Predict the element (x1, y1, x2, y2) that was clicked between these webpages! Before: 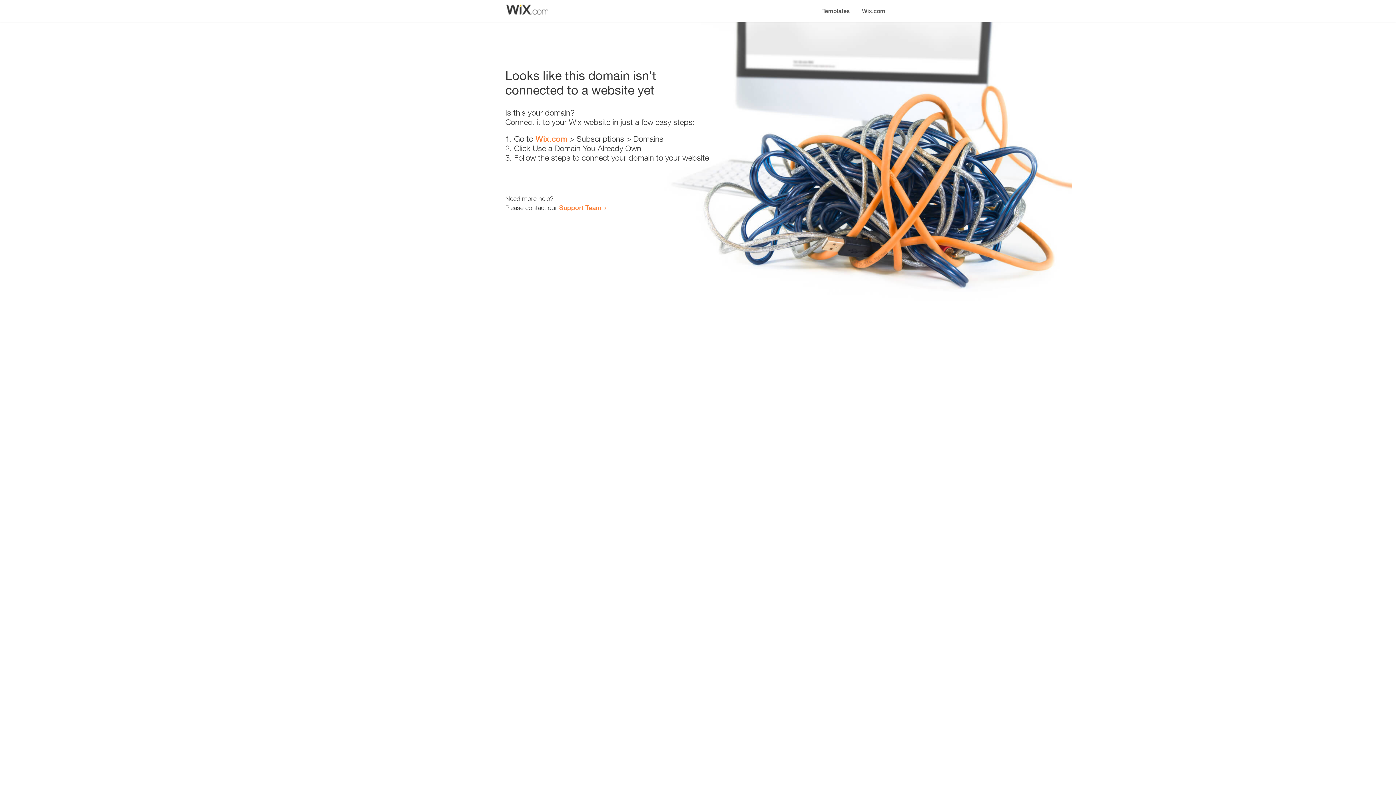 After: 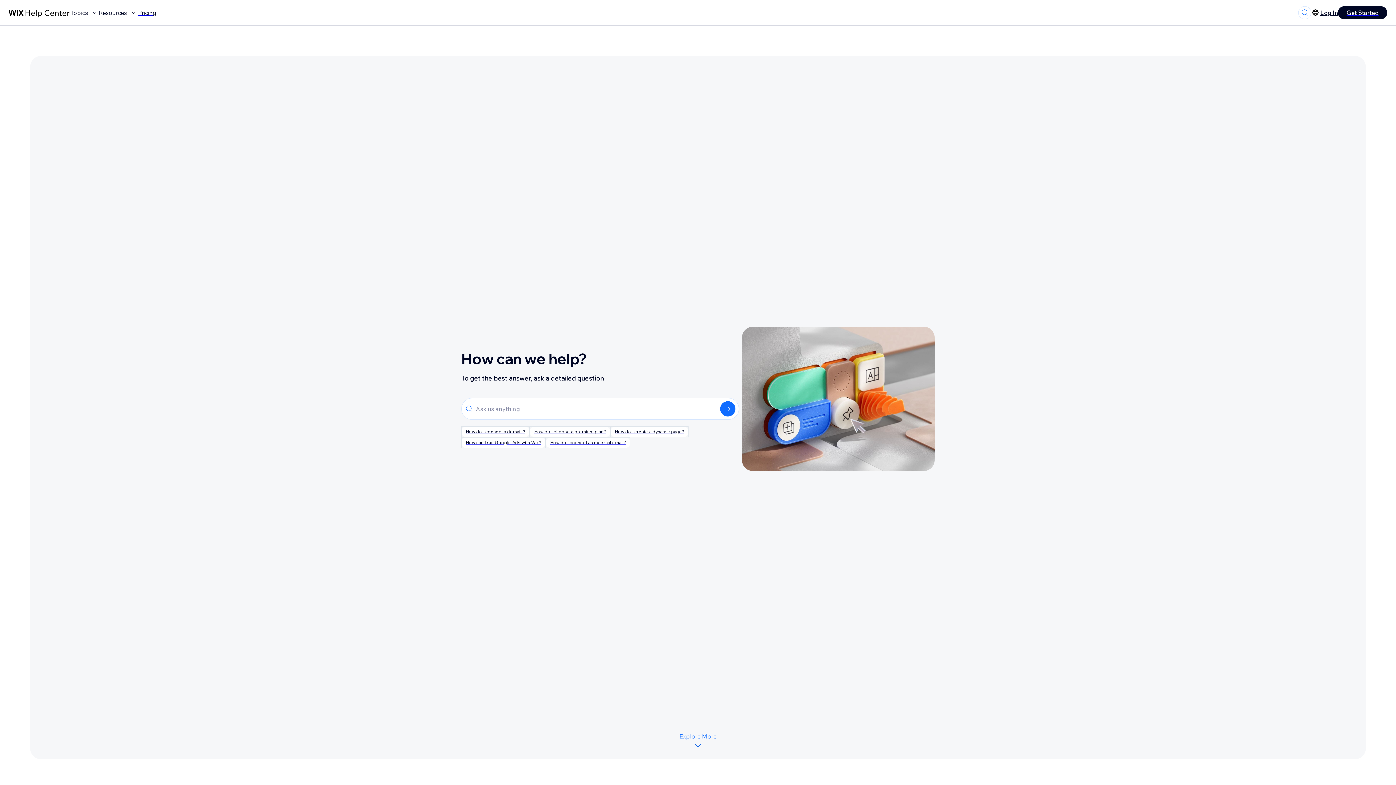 Action: label: Support Team bbox: (559, 203, 601, 211)